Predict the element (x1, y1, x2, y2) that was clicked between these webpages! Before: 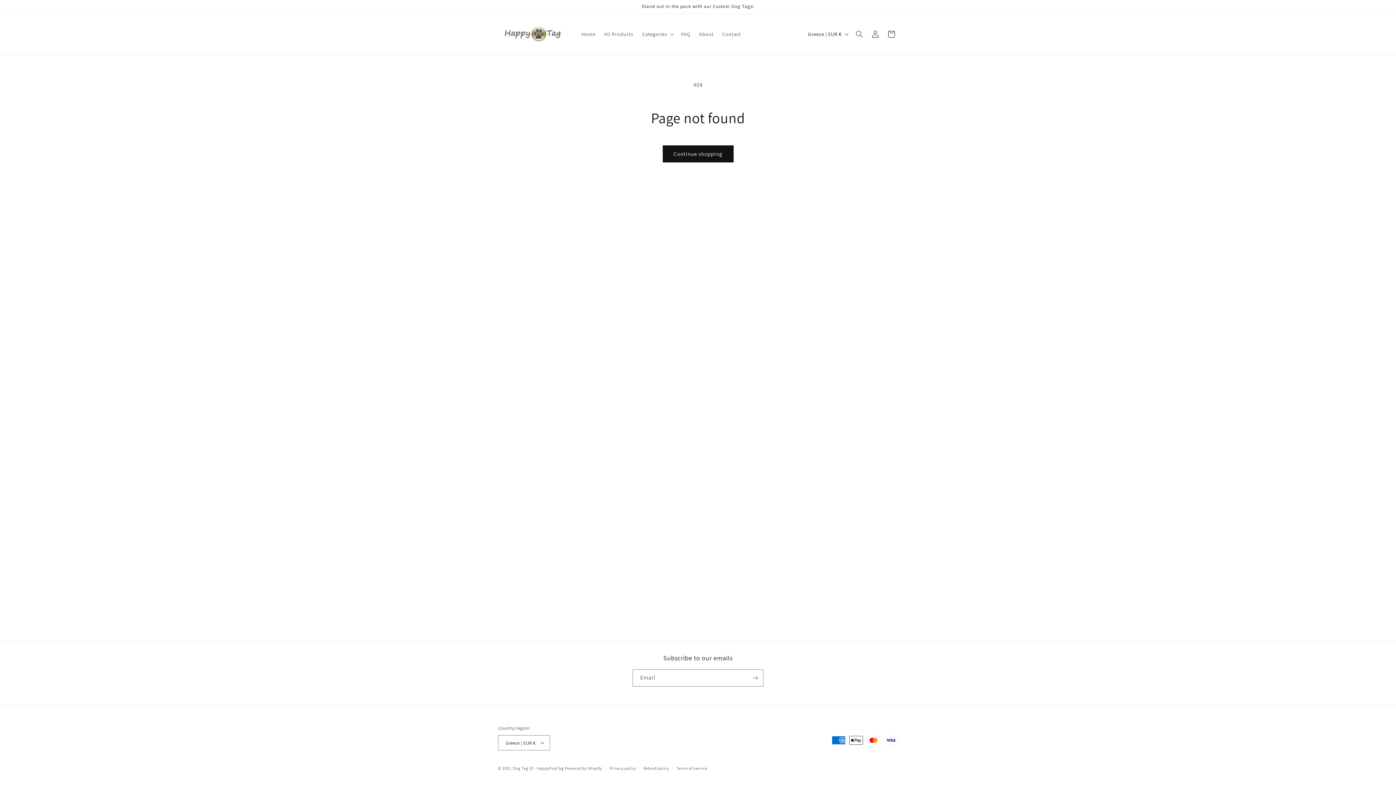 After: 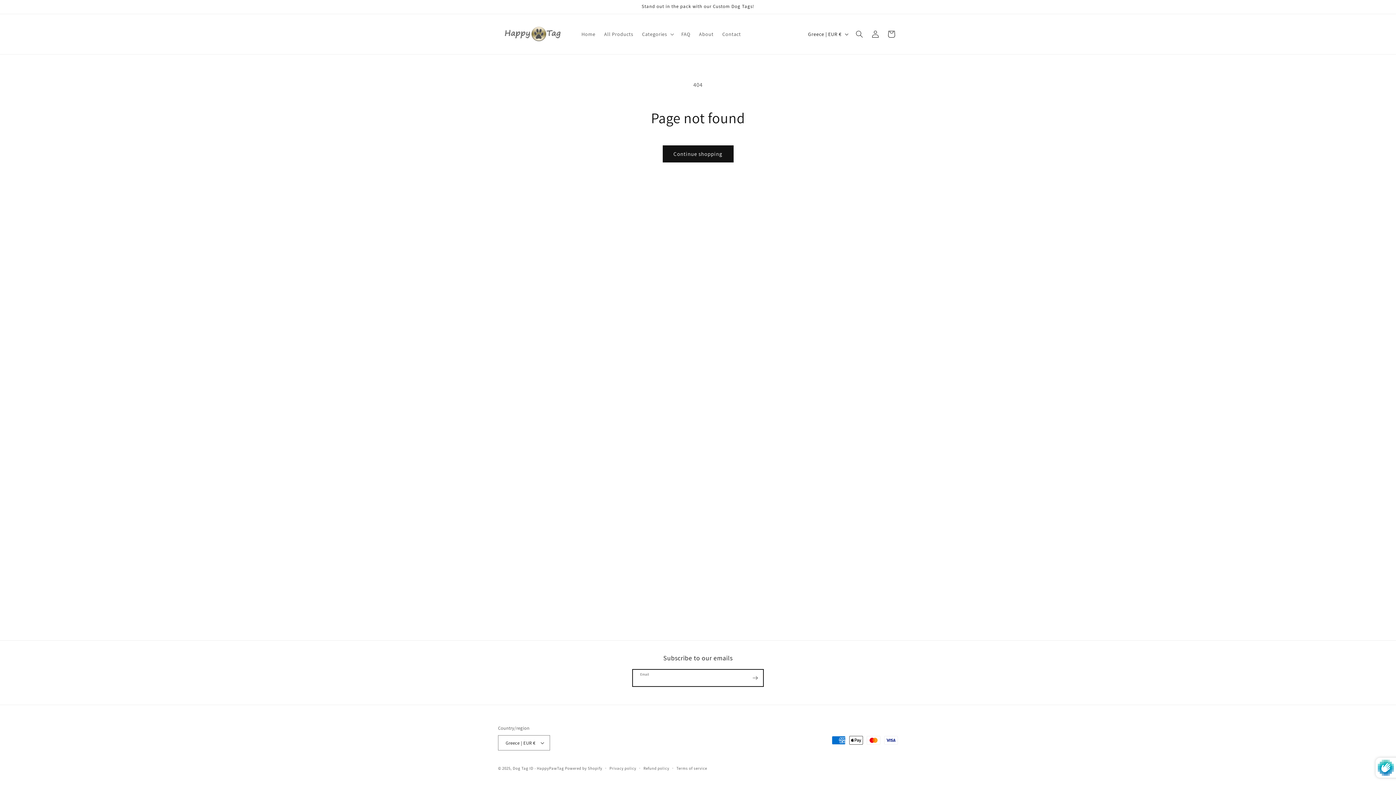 Action: label: Subscribe bbox: (747, 669, 763, 686)